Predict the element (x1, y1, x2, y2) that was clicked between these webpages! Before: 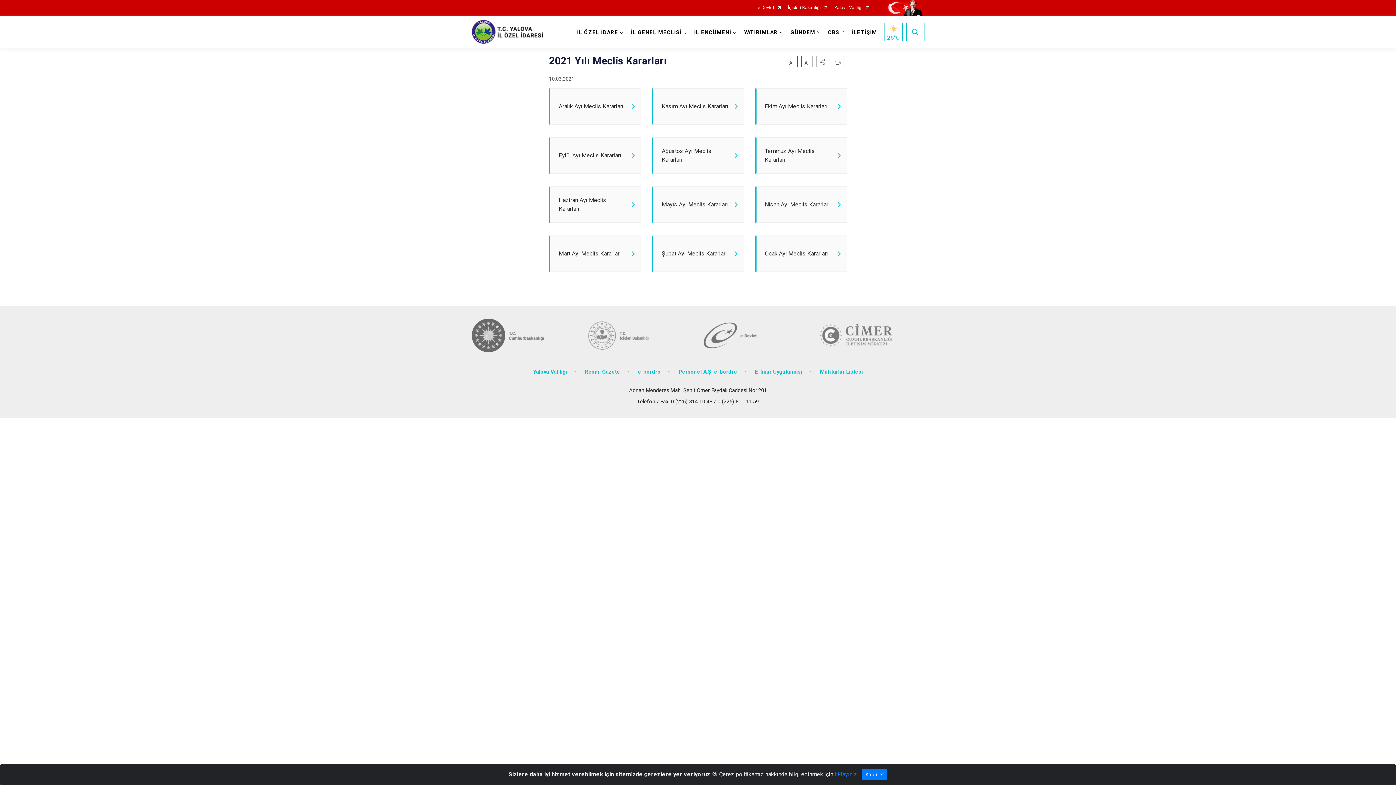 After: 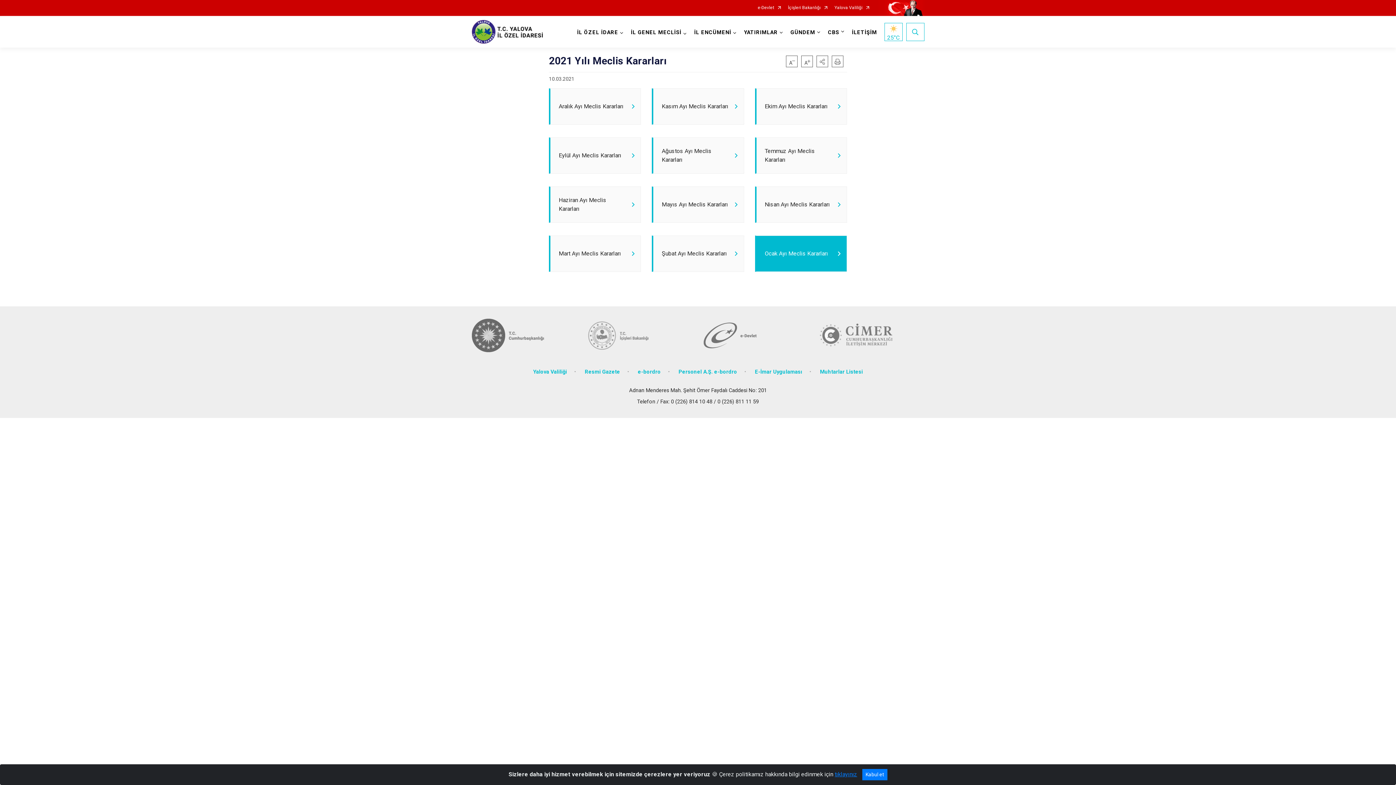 Action: label: Ocak Ayı Meclis Kararları bbox: (755, 235, 847, 272)